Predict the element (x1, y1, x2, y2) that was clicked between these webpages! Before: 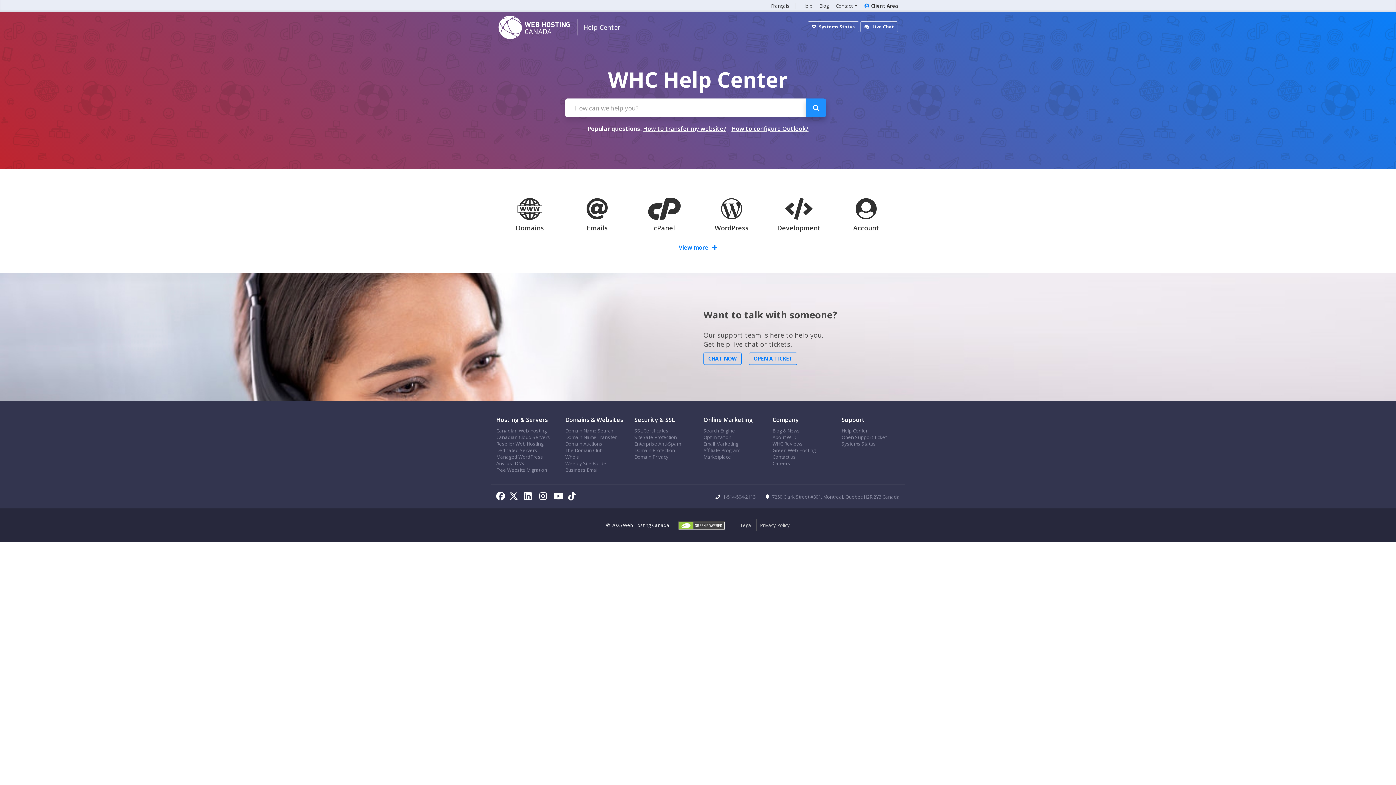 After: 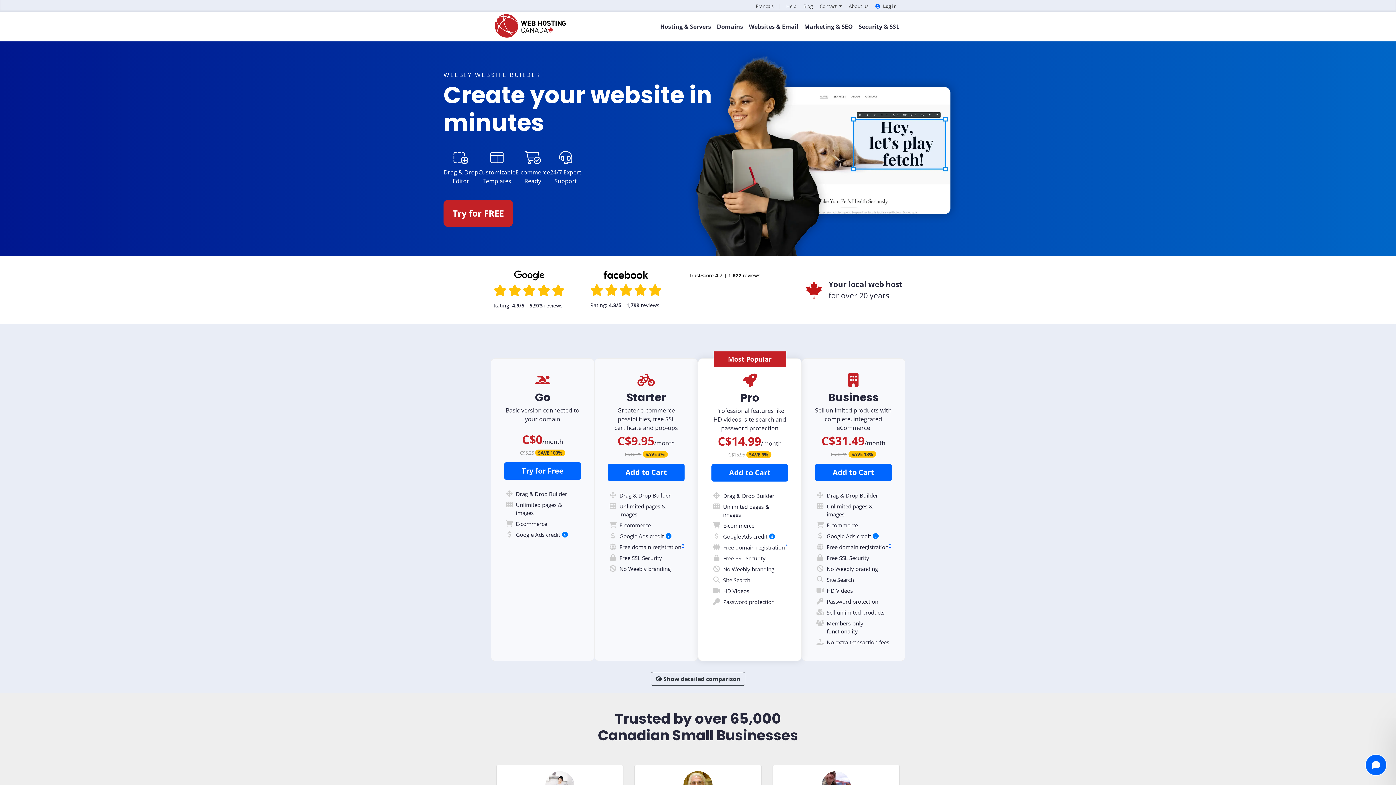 Action: label: Weebly Site Builder bbox: (565, 460, 608, 468)